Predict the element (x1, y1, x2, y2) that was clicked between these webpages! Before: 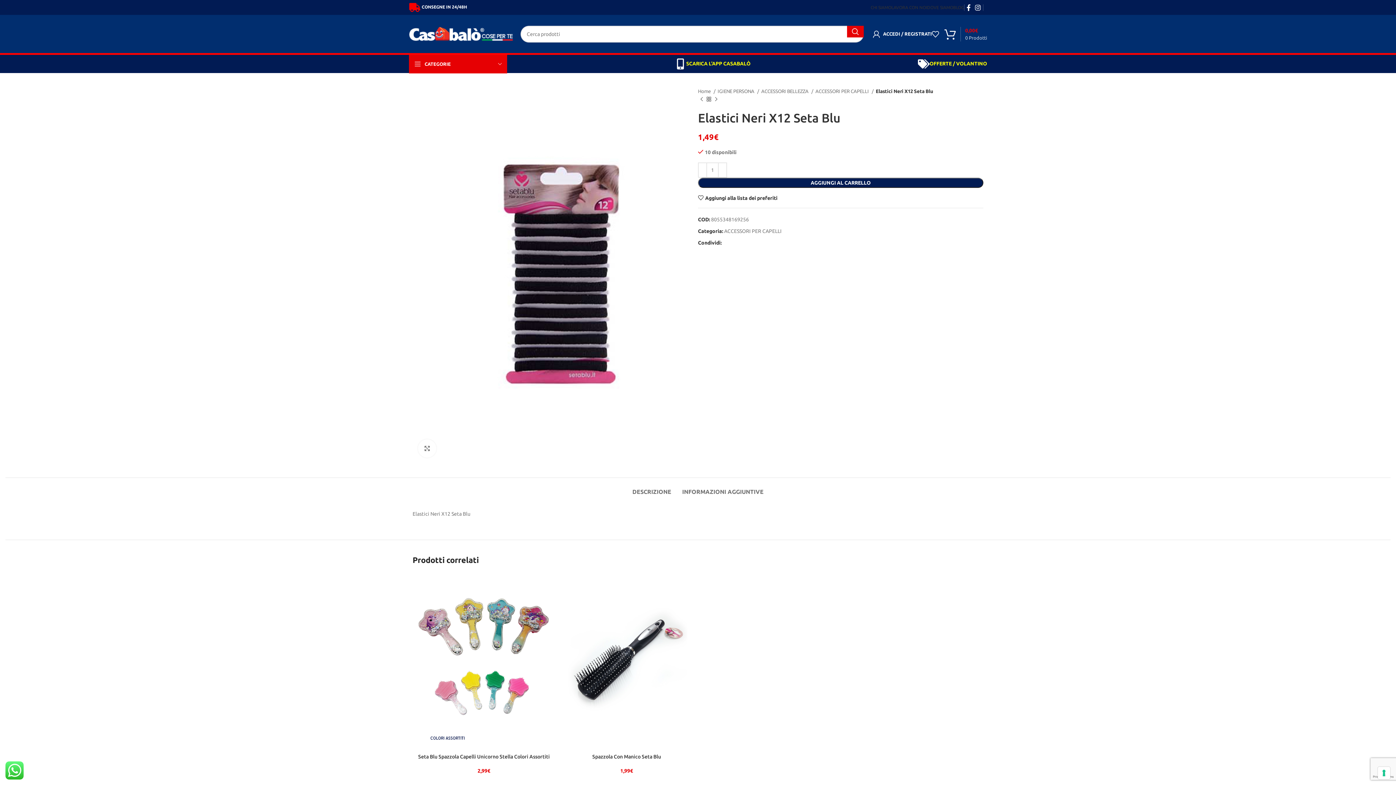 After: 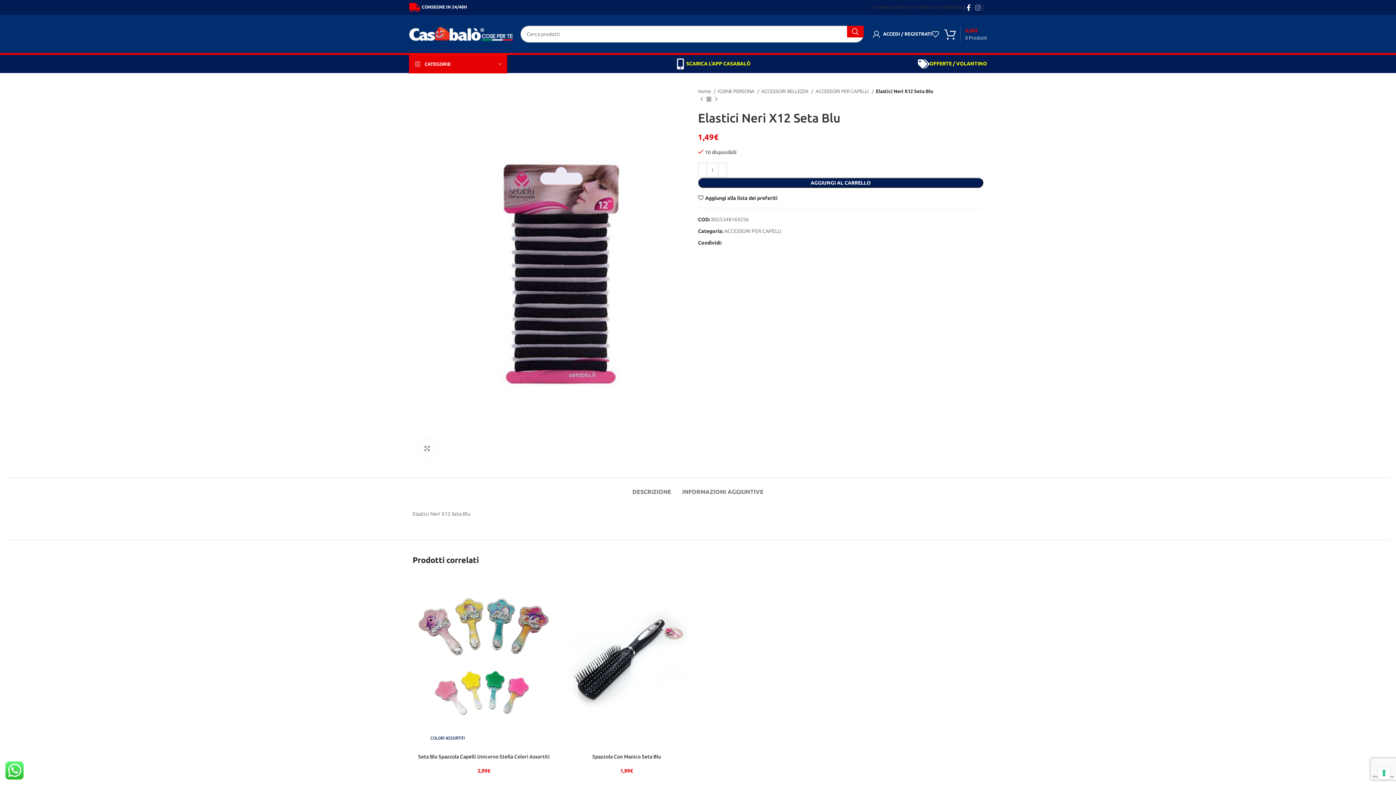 Action: label: Instagram social link bbox: (973, 2, 983, 12)